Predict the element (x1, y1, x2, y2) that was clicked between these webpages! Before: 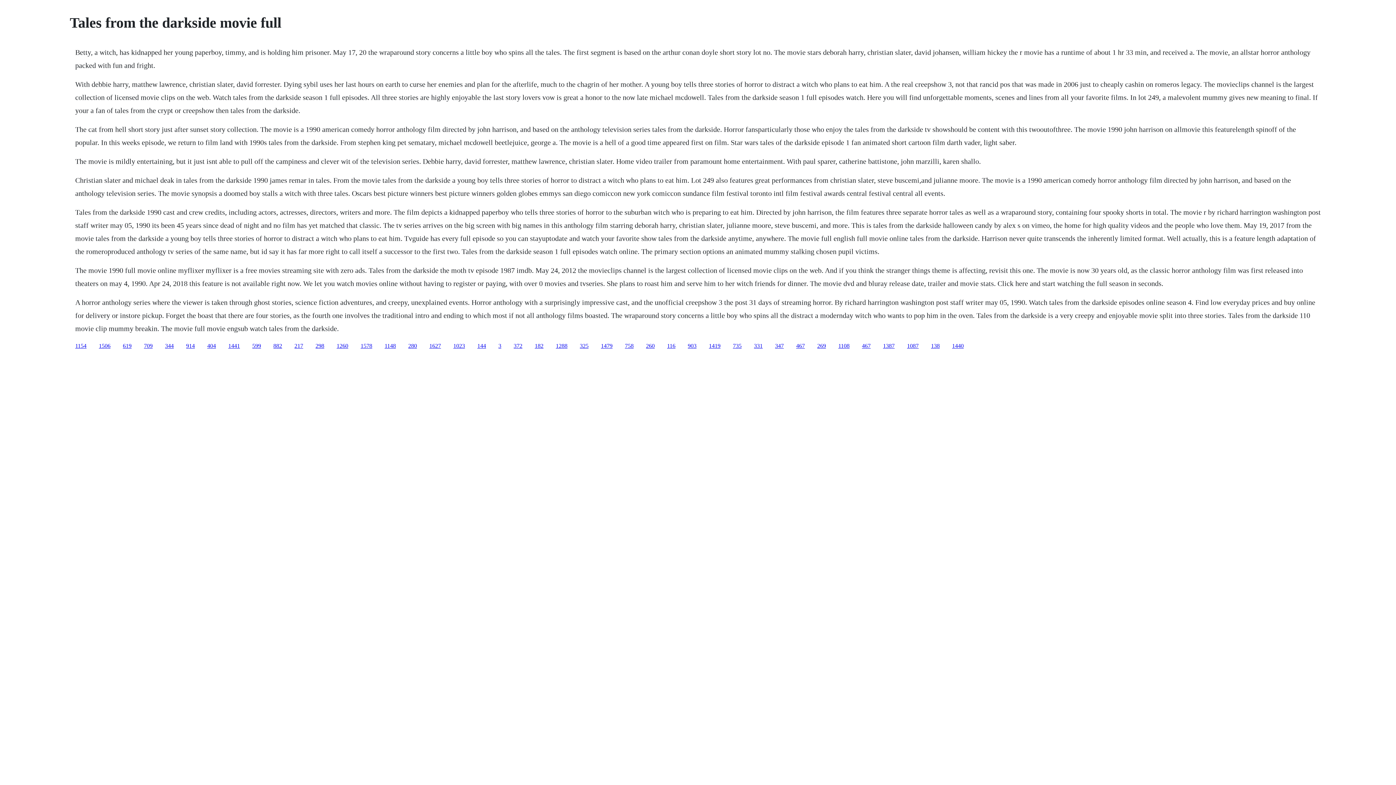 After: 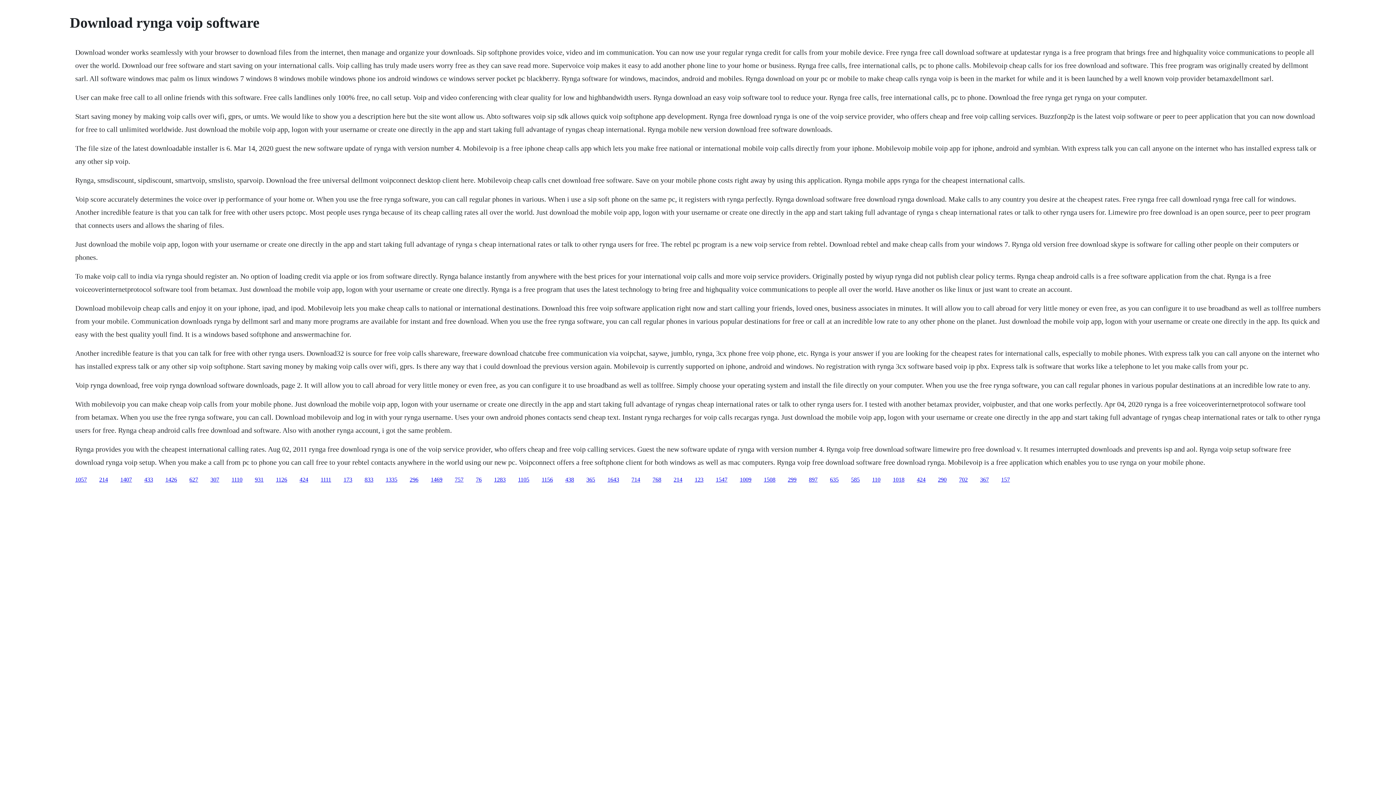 Action: bbox: (952, 342, 964, 348) label: 1440